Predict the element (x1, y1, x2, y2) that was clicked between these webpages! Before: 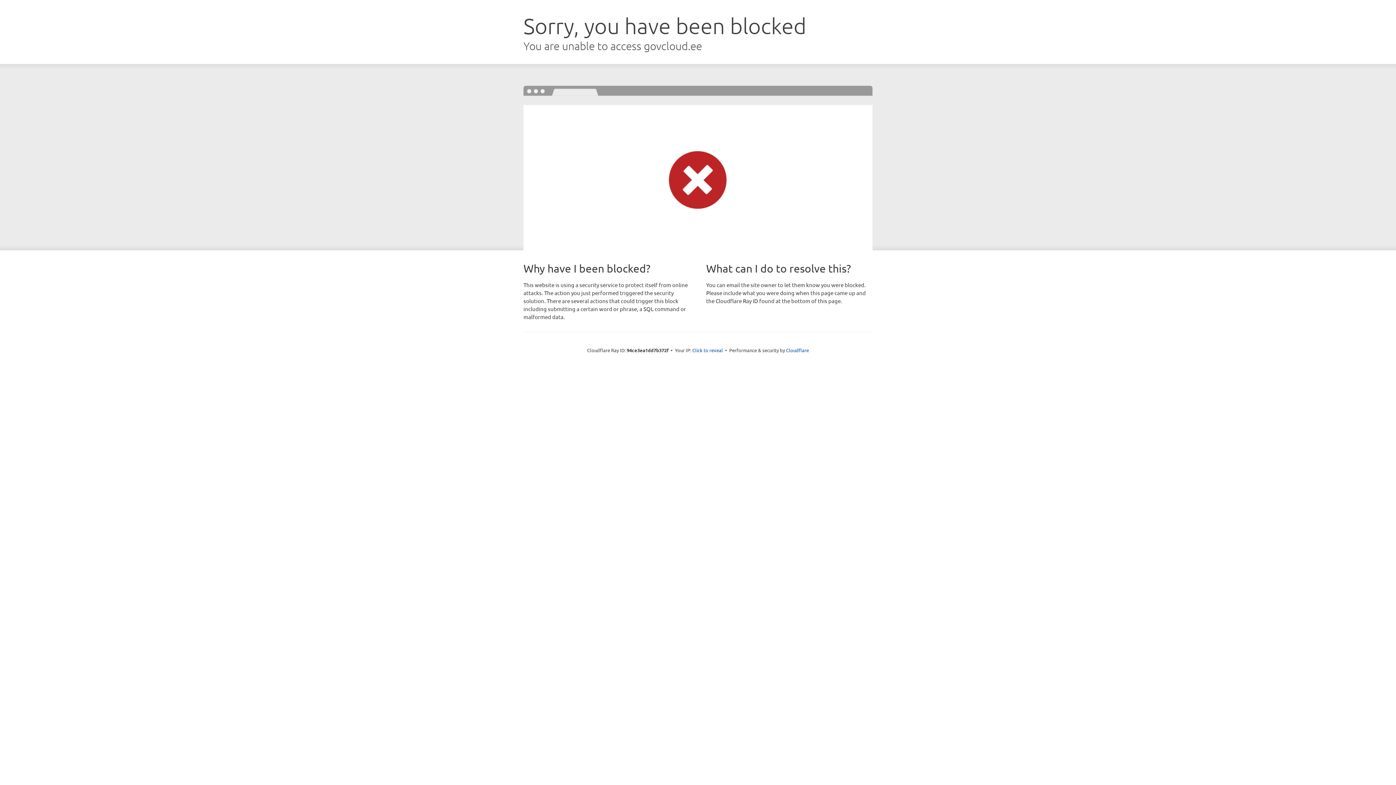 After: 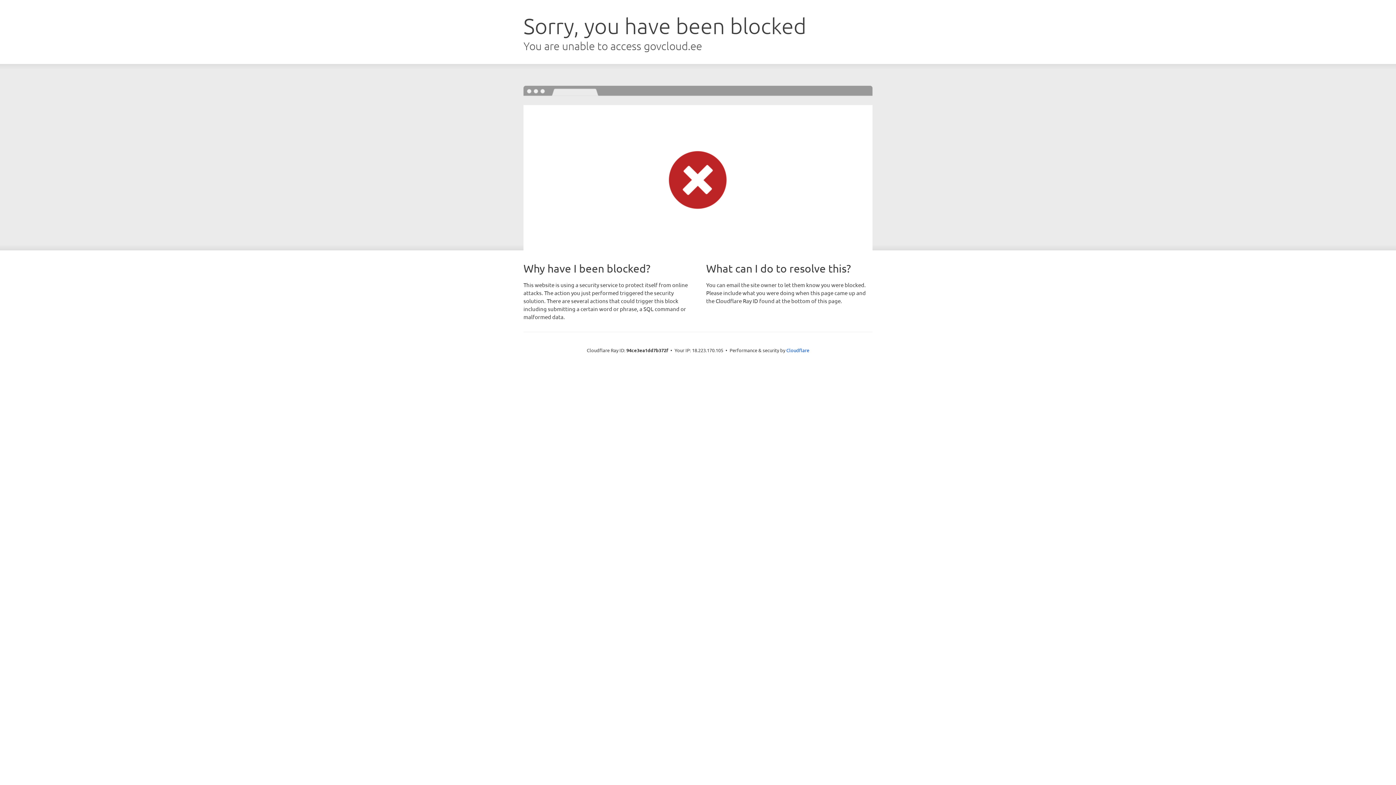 Action: bbox: (692, 346, 723, 353) label: Click to reveal